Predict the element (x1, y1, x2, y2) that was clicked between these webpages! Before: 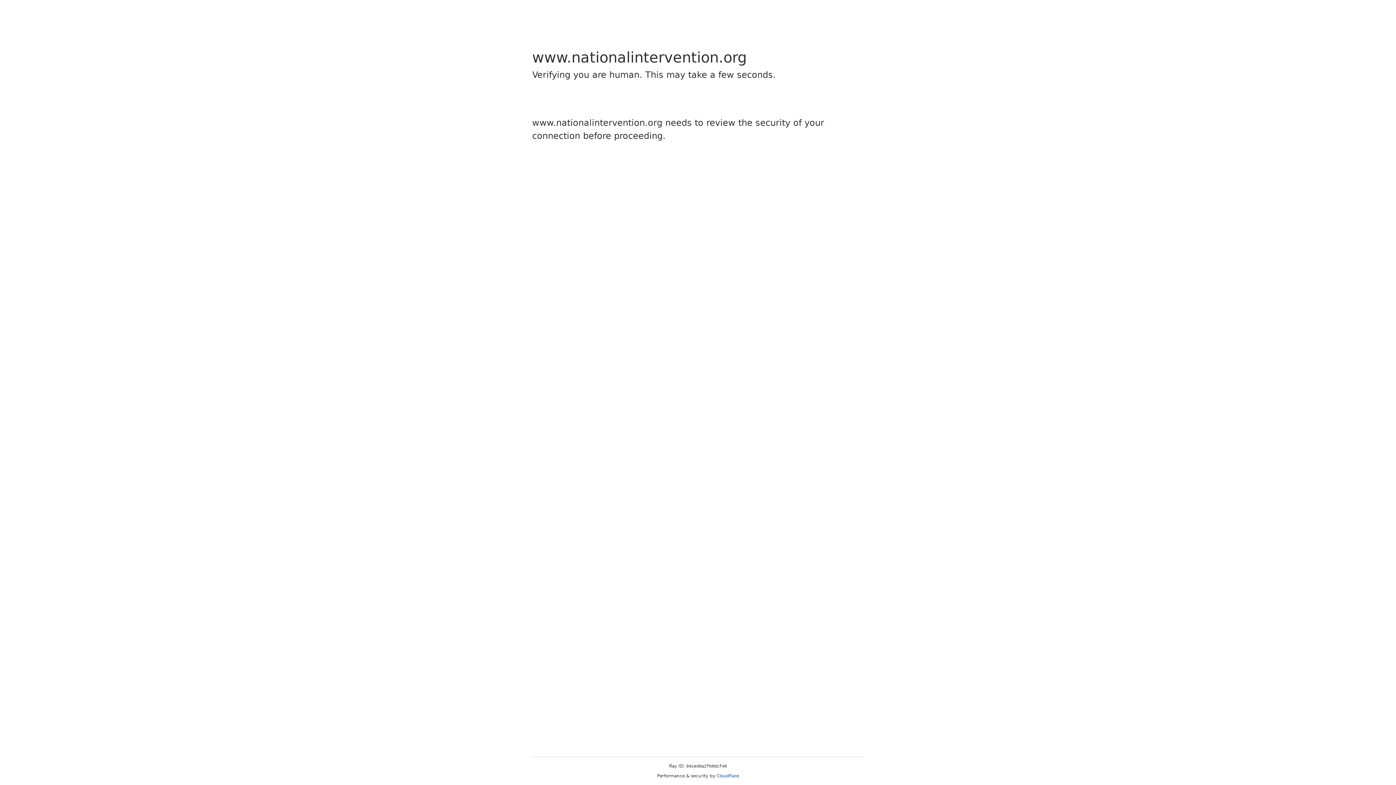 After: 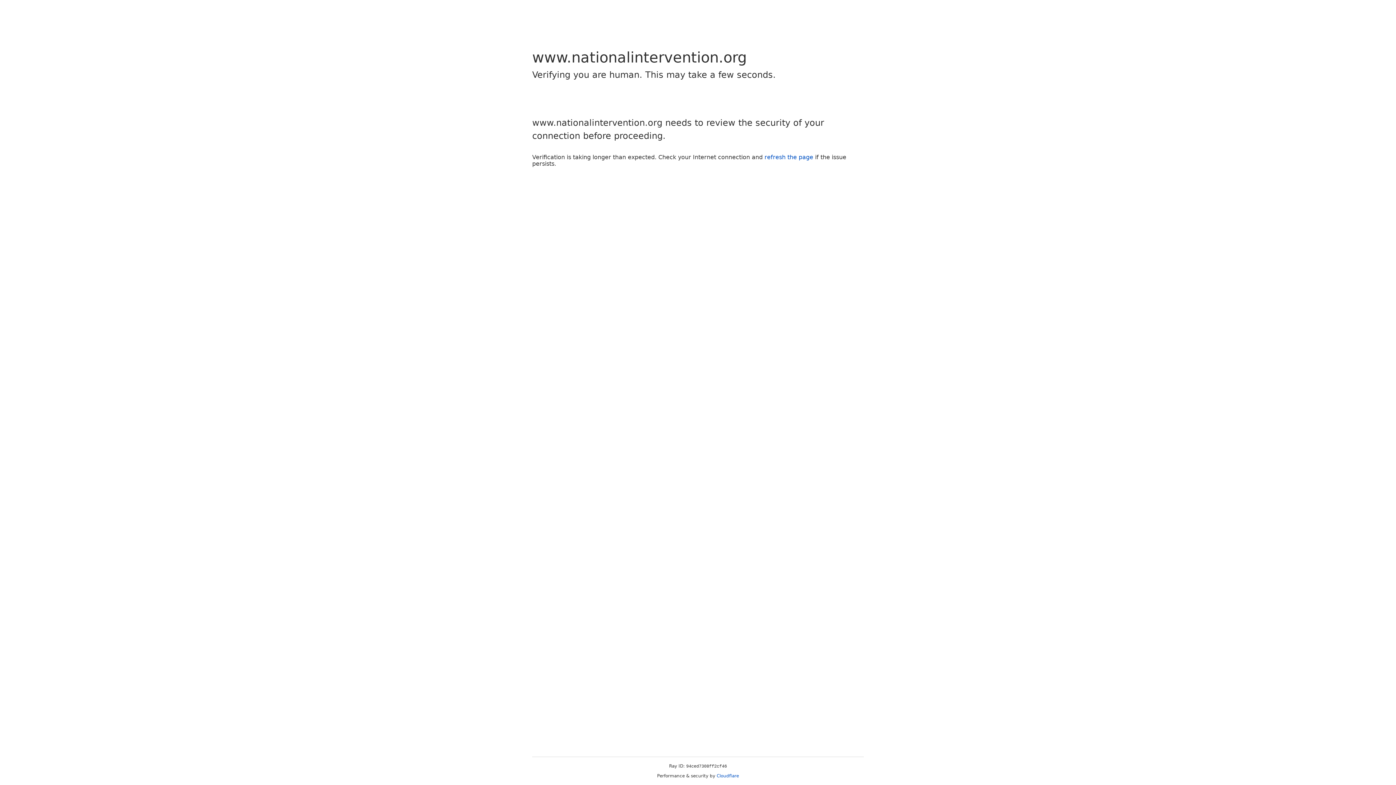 Action: label: Cloudflare bbox: (716, 773, 739, 778)